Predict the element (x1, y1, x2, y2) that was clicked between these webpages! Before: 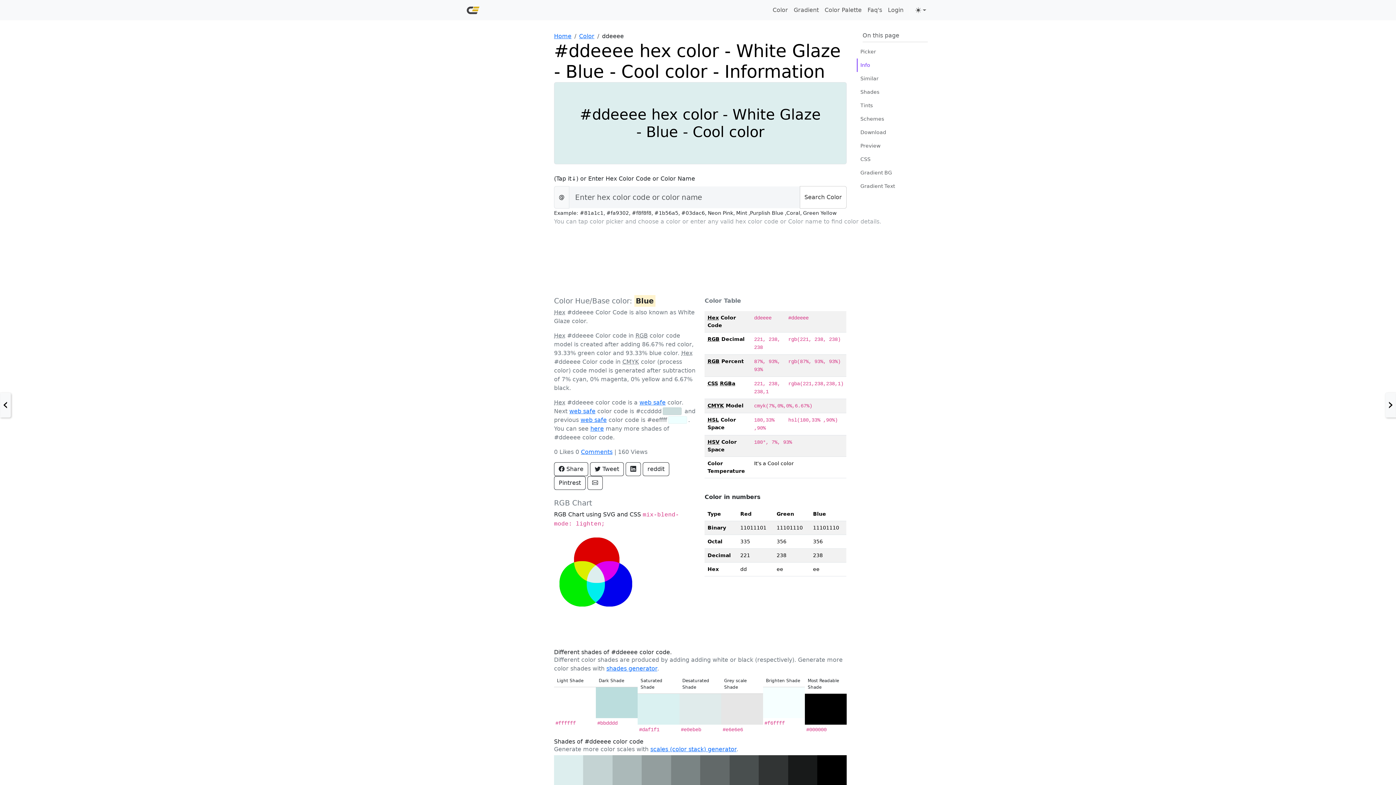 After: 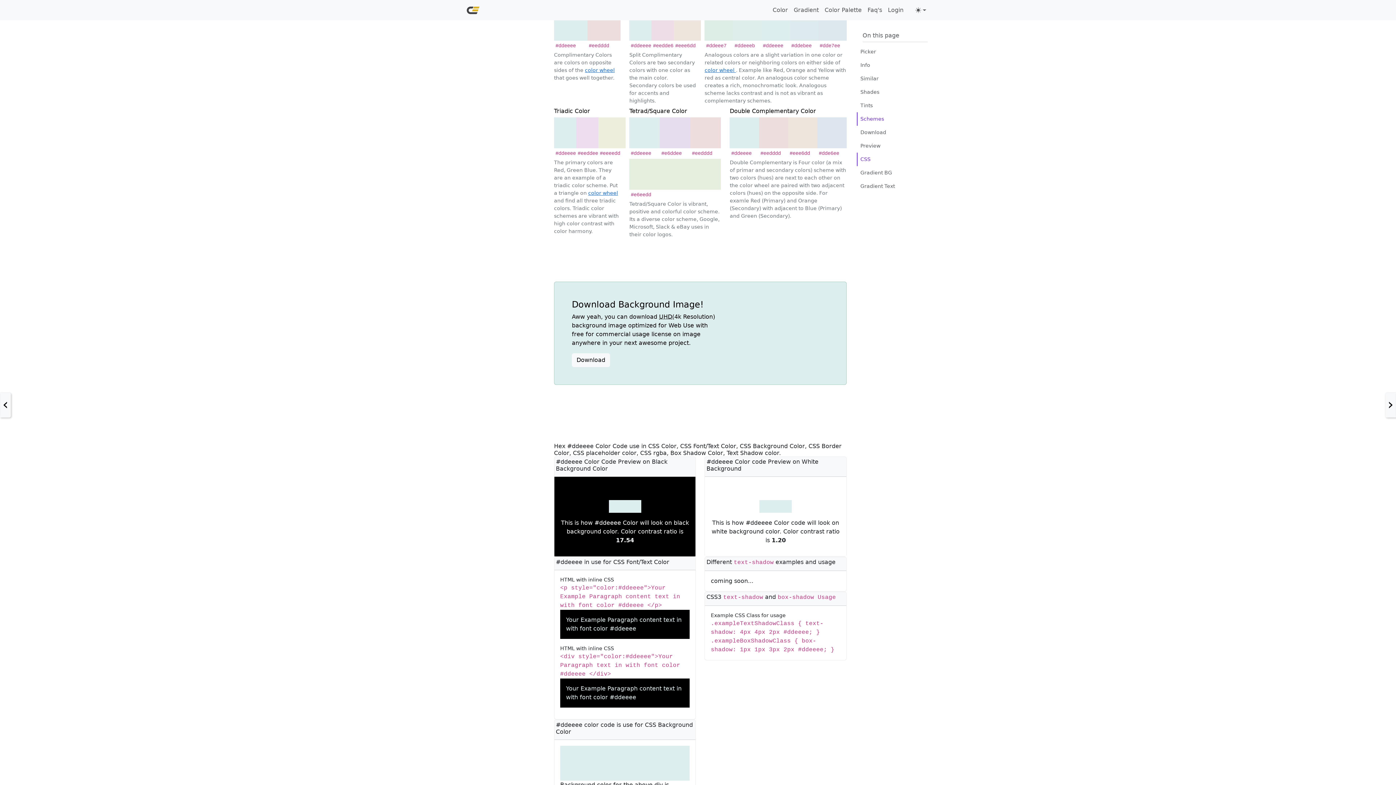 Action: bbox: (857, 112, 927, 125) label: Schemes